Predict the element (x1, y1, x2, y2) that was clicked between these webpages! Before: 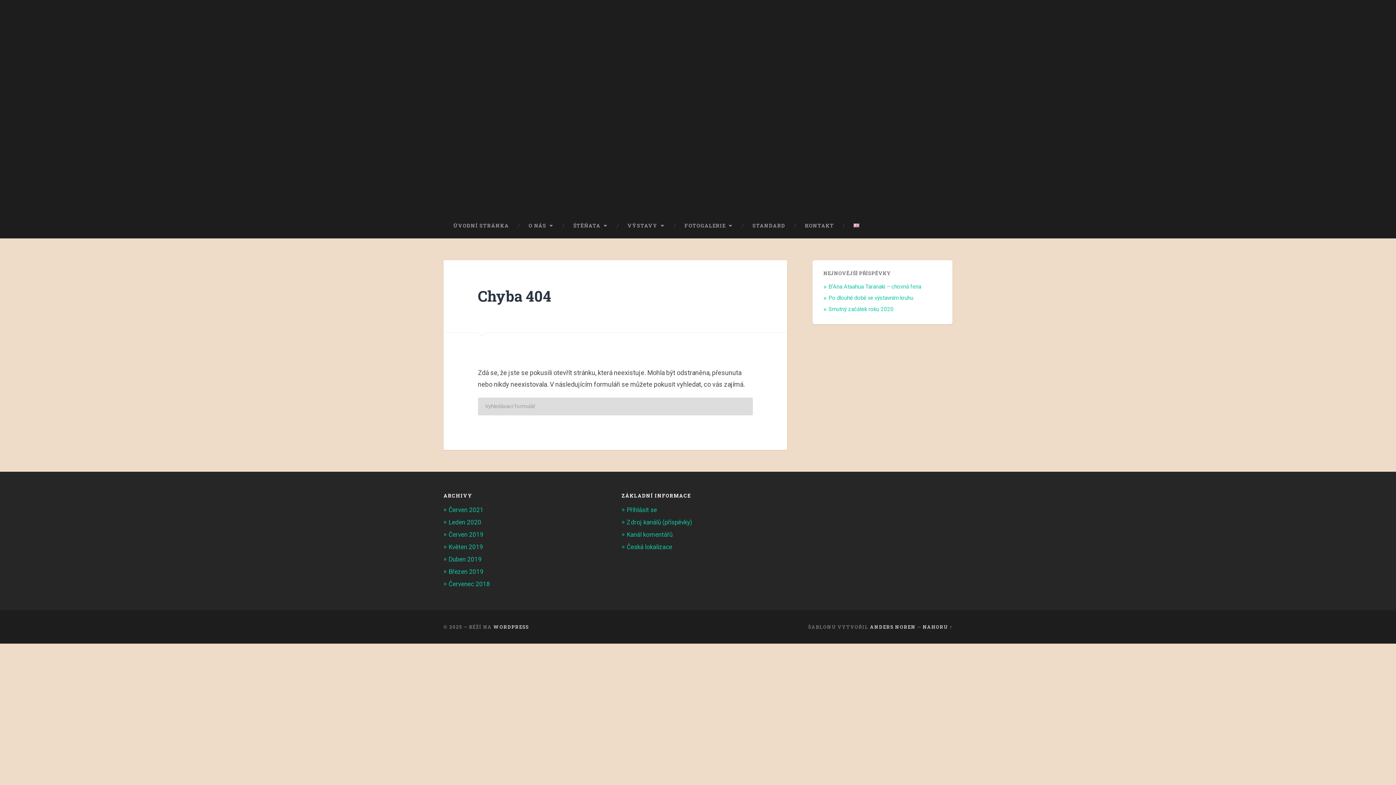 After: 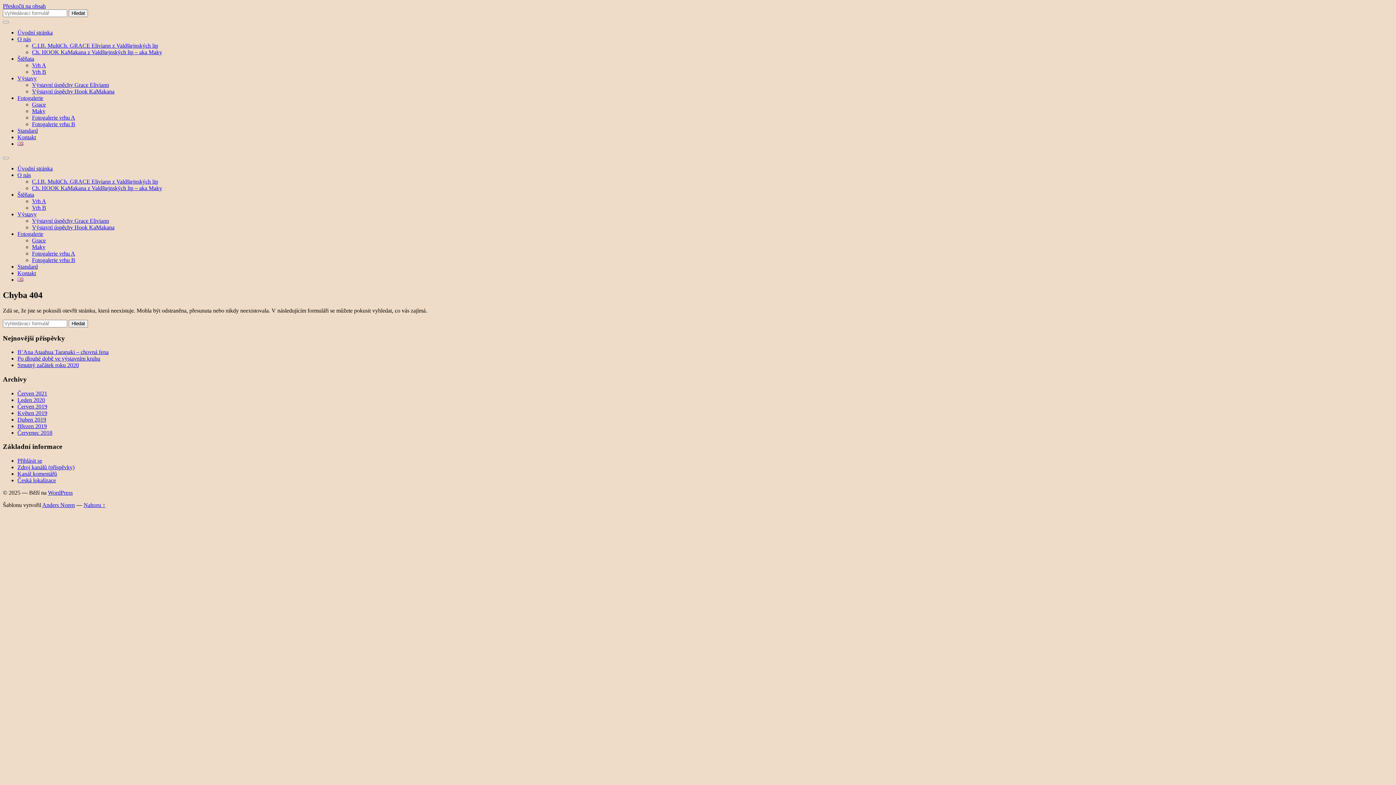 Action: bbox: (828, 283, 921, 290) label: B’Ana Ataahua Taranaki – chovná fena